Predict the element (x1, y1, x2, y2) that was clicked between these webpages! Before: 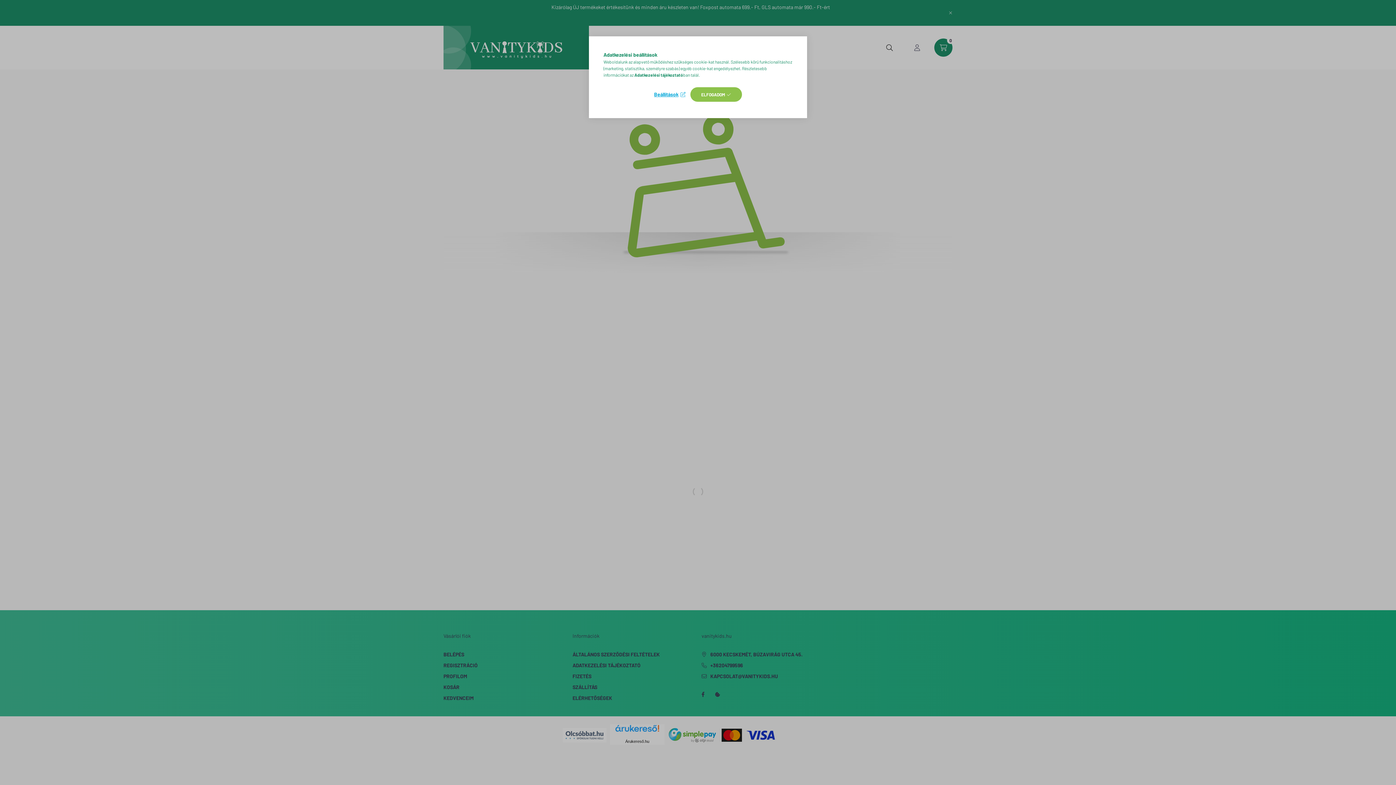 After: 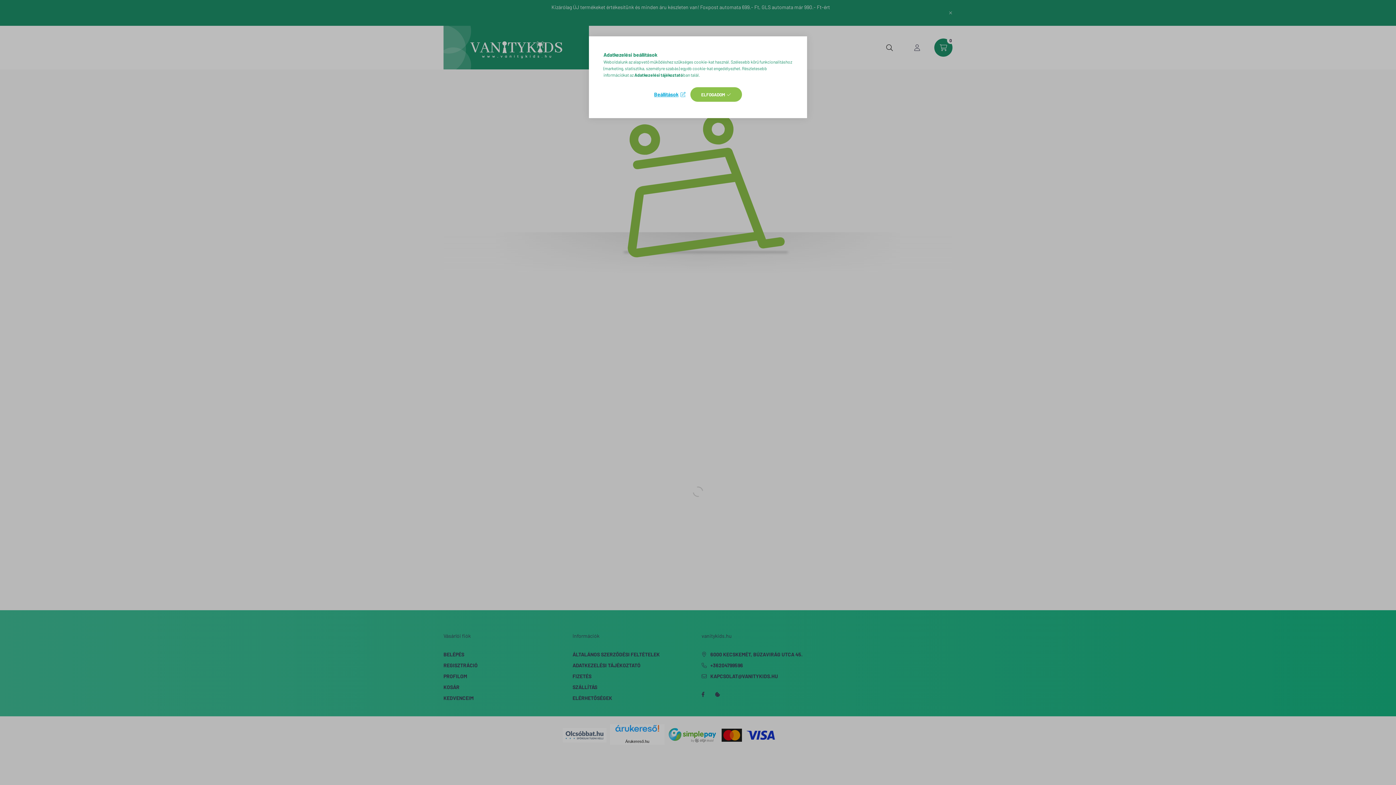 Action: bbox: (634, 72, 683, 77) label: Adatkezelési tájékoztató